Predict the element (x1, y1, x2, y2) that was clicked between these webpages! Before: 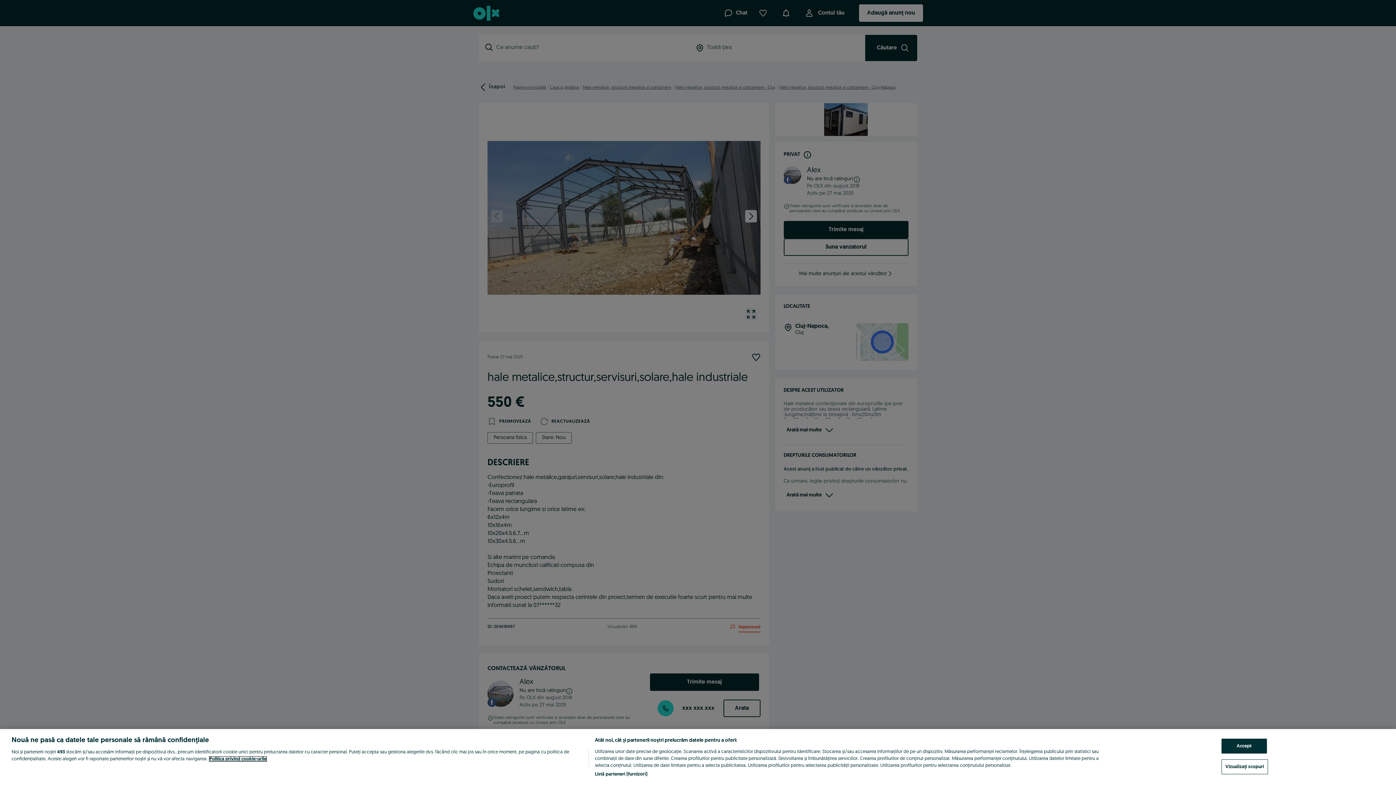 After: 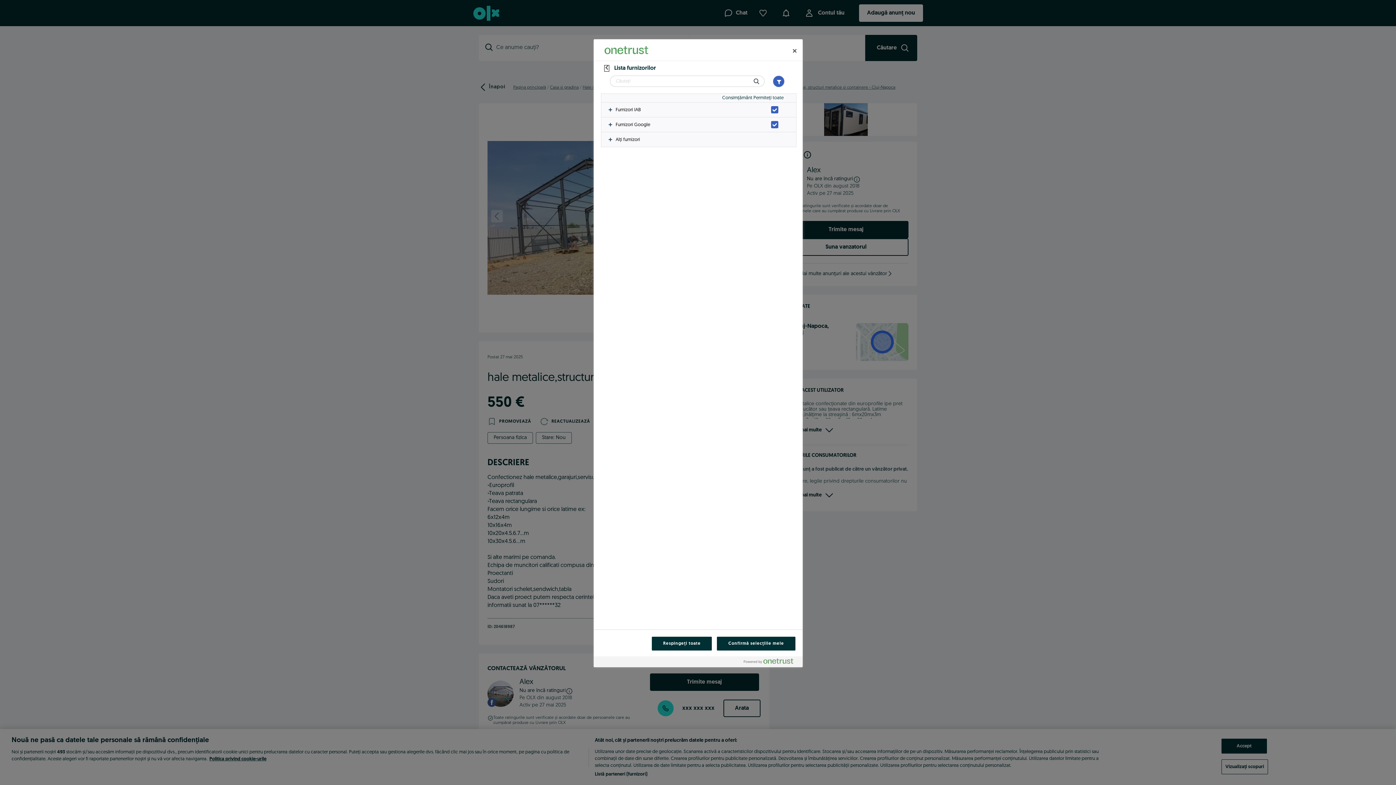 Action: bbox: (594, 771, 647, 778) label: Listă parteneri (furnizori)